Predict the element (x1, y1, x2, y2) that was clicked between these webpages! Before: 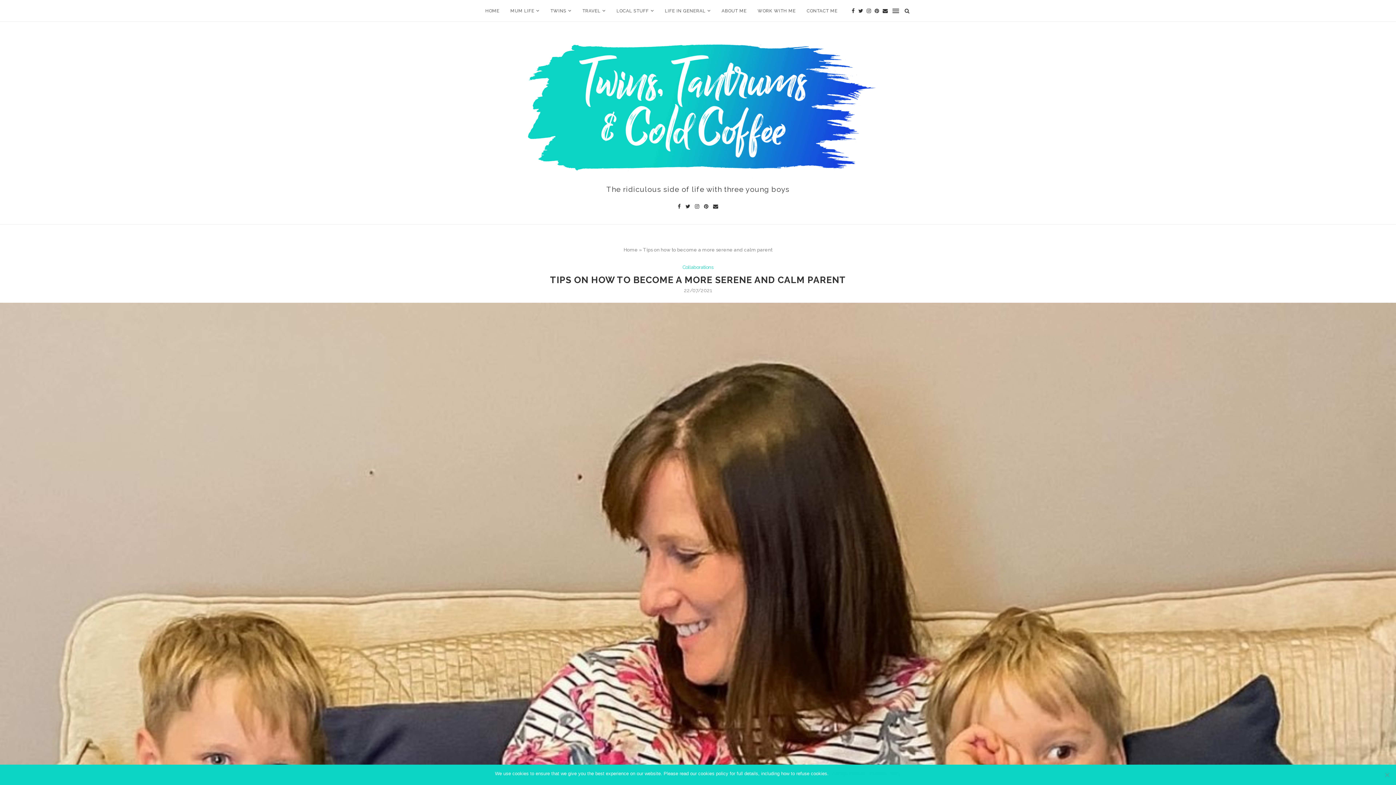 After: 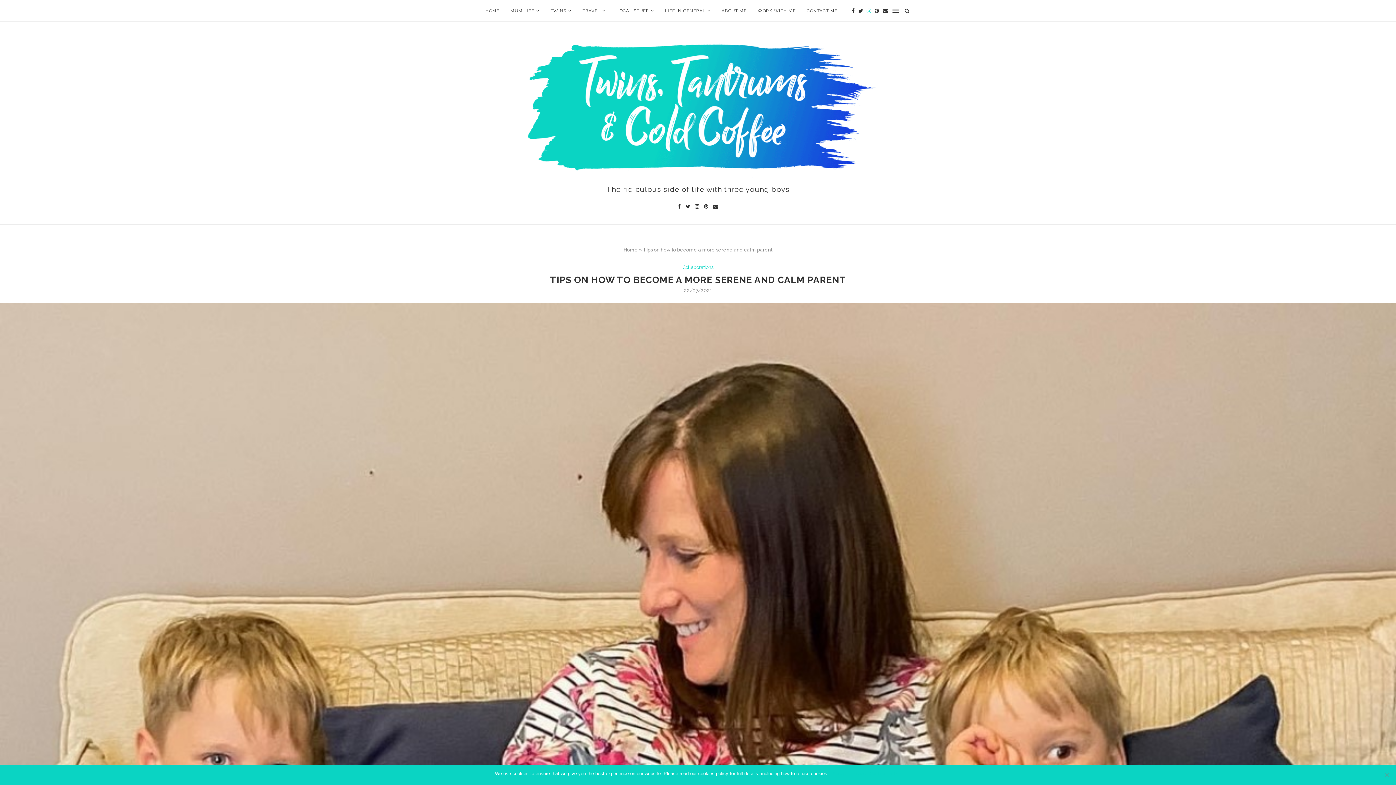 Action: bbox: (866, 0, 871, 21)